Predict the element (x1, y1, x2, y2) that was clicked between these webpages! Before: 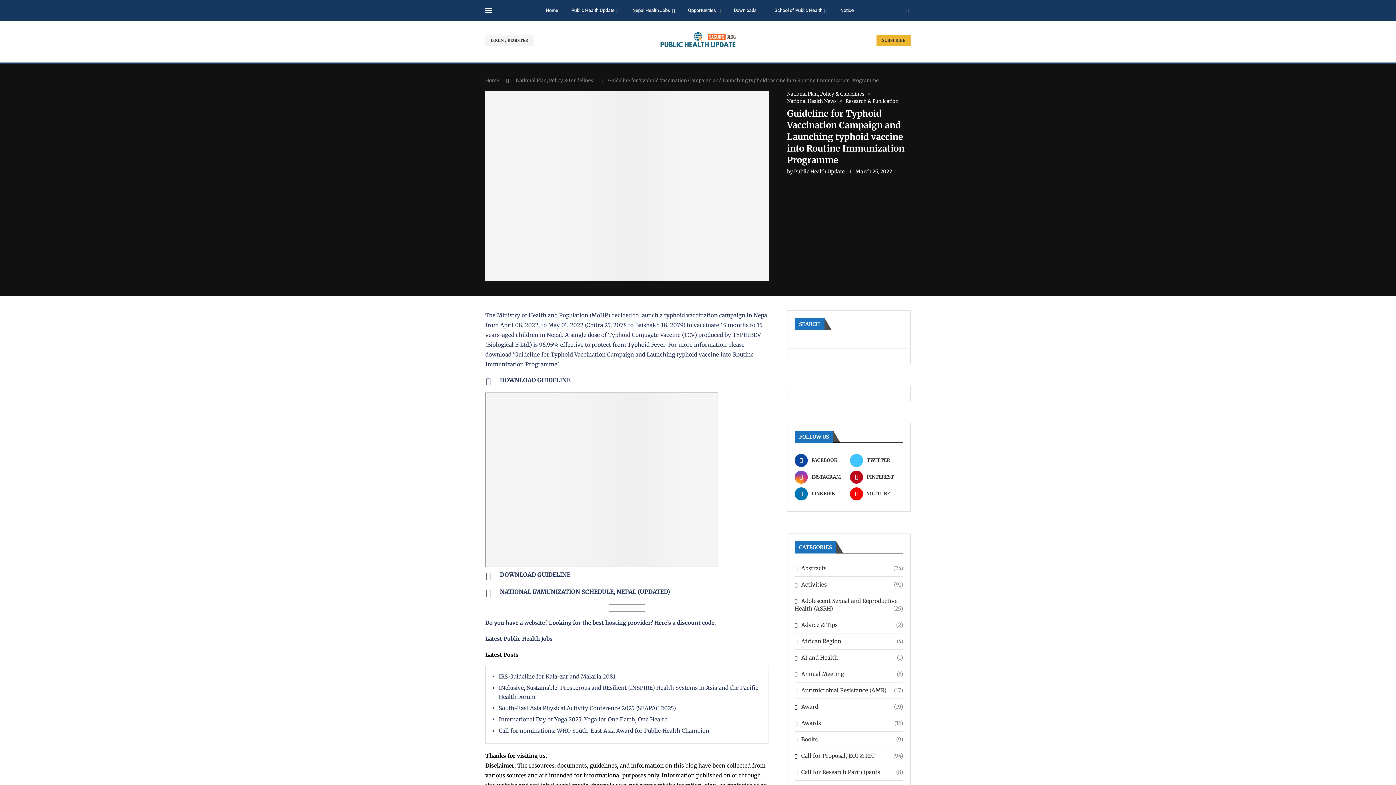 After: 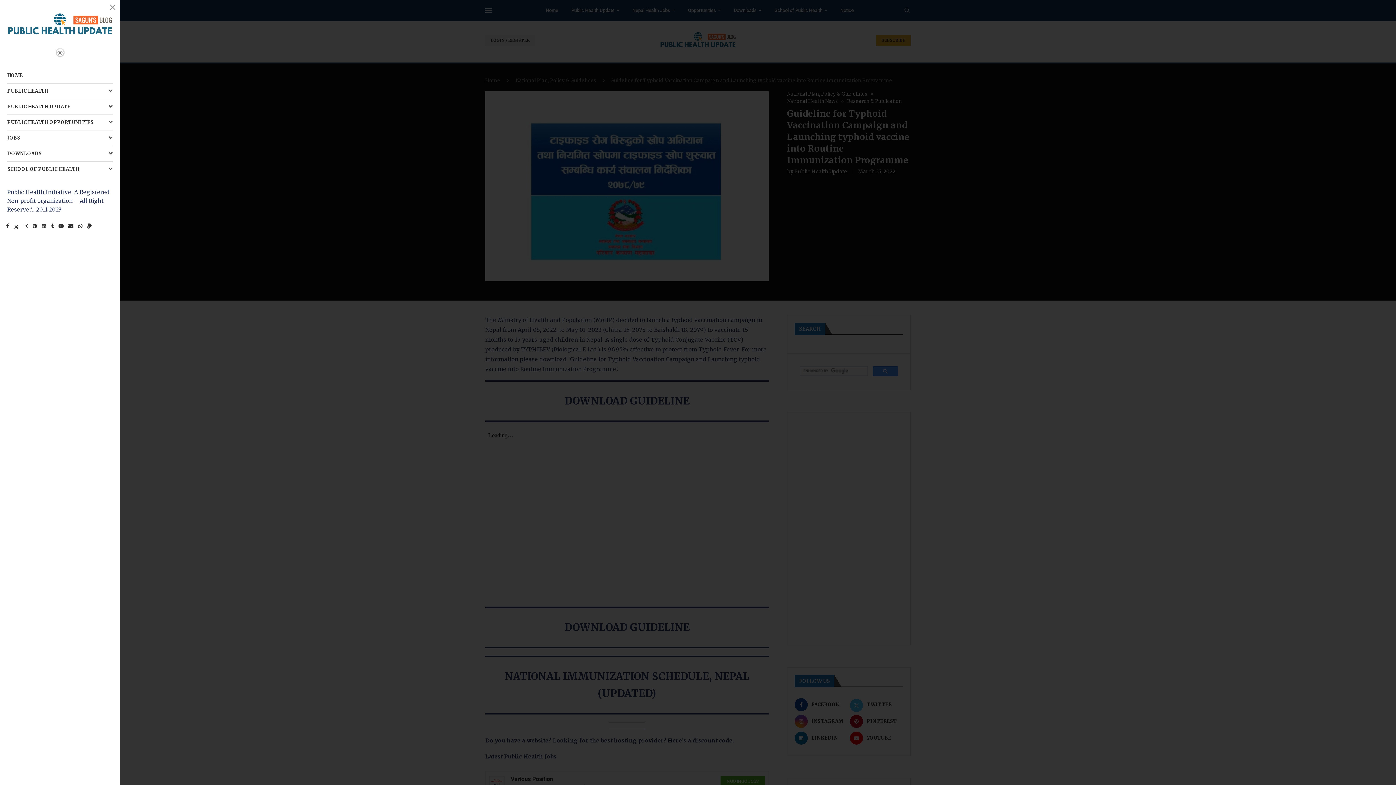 Action: label: Open Menu bbox: (485, 7, 492, 13)